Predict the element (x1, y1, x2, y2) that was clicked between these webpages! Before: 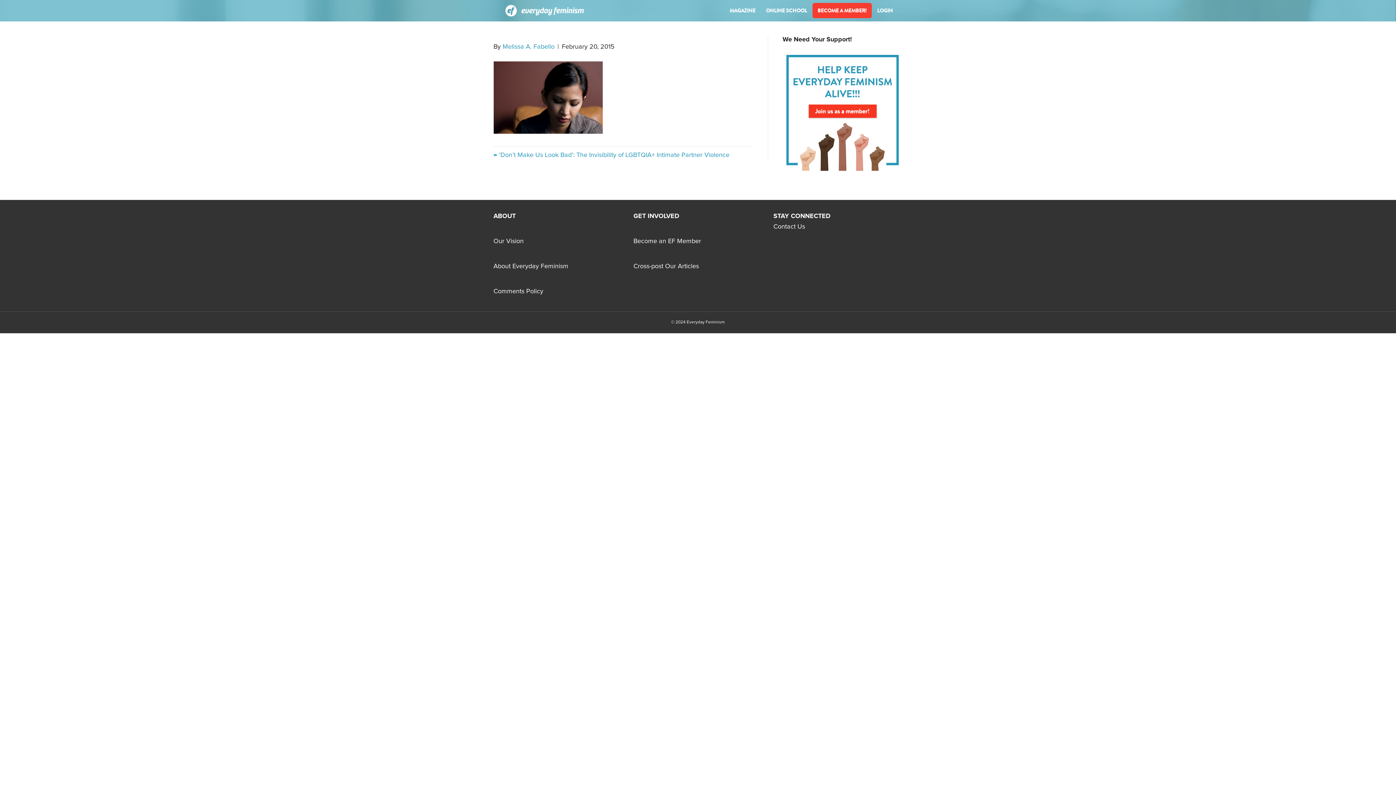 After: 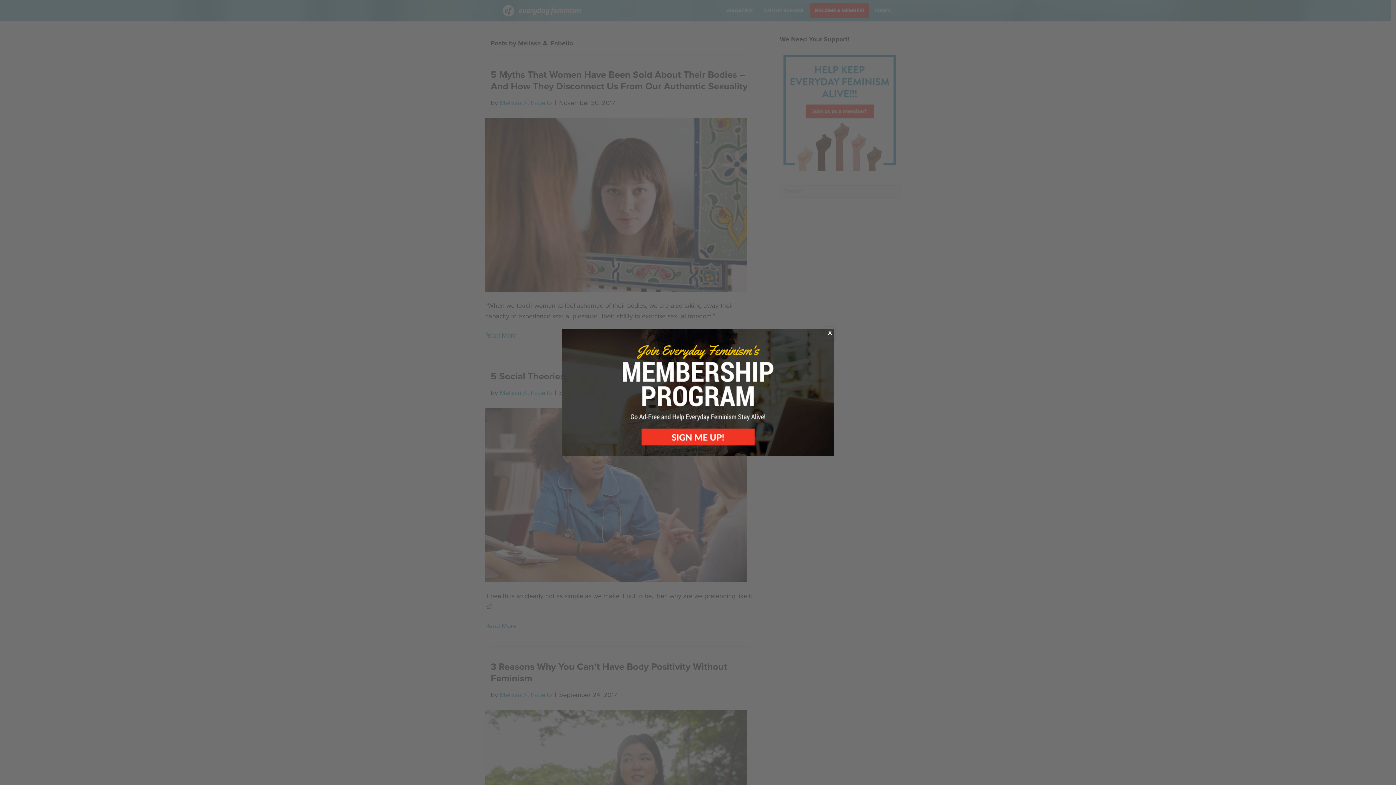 Action: label: Melissa A. Fabello bbox: (502, 43, 554, 50)